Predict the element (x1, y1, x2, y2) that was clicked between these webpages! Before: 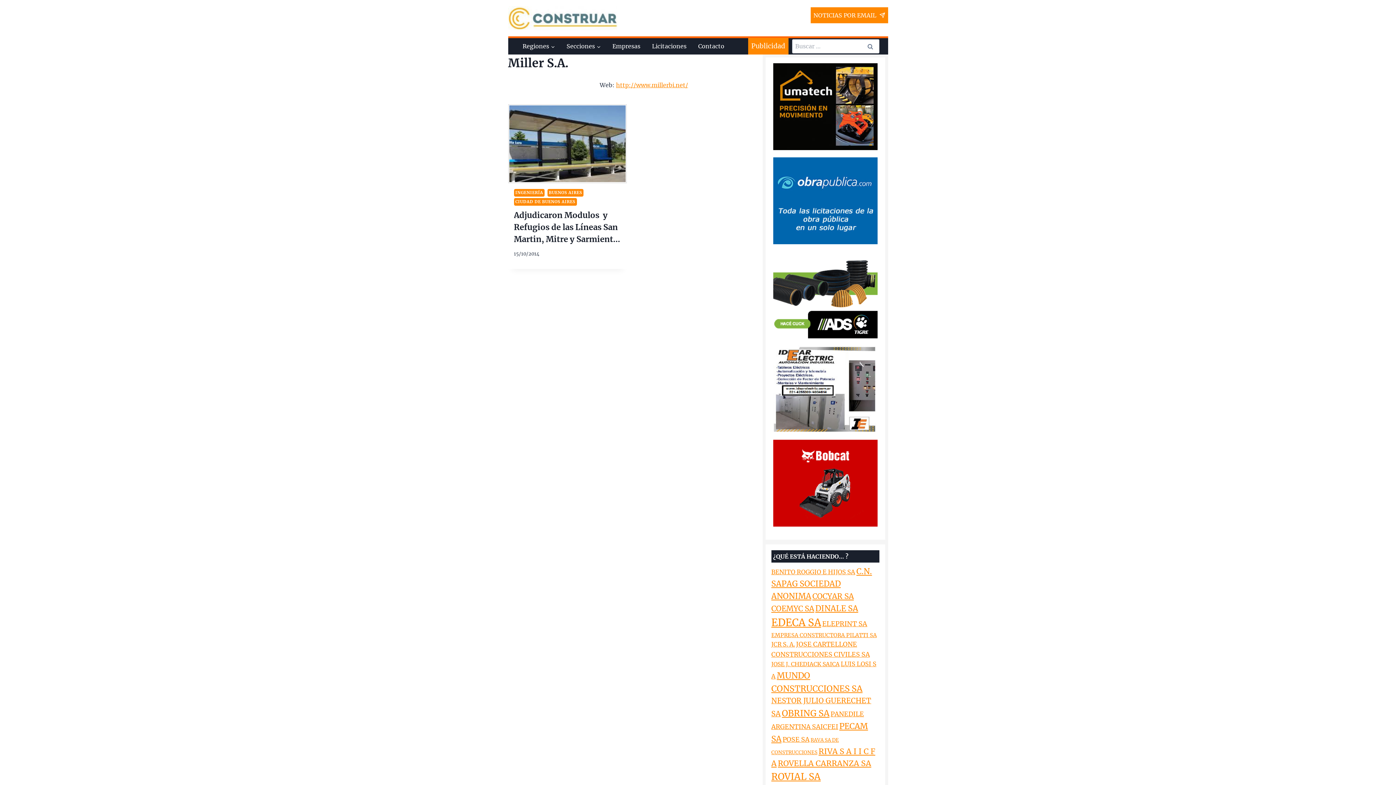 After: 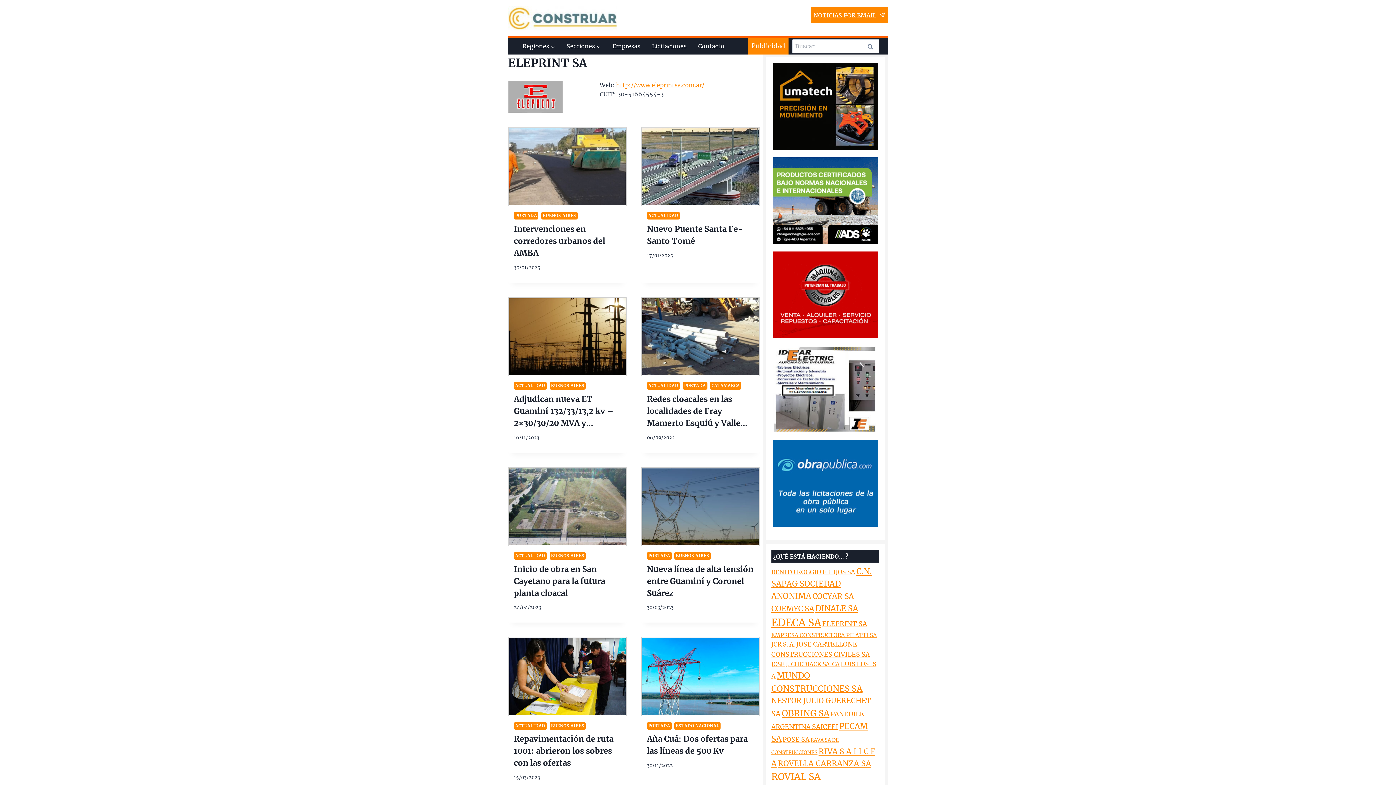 Action: bbox: (822, 620, 867, 628) label: ELEPRINT SA (158 elementos)